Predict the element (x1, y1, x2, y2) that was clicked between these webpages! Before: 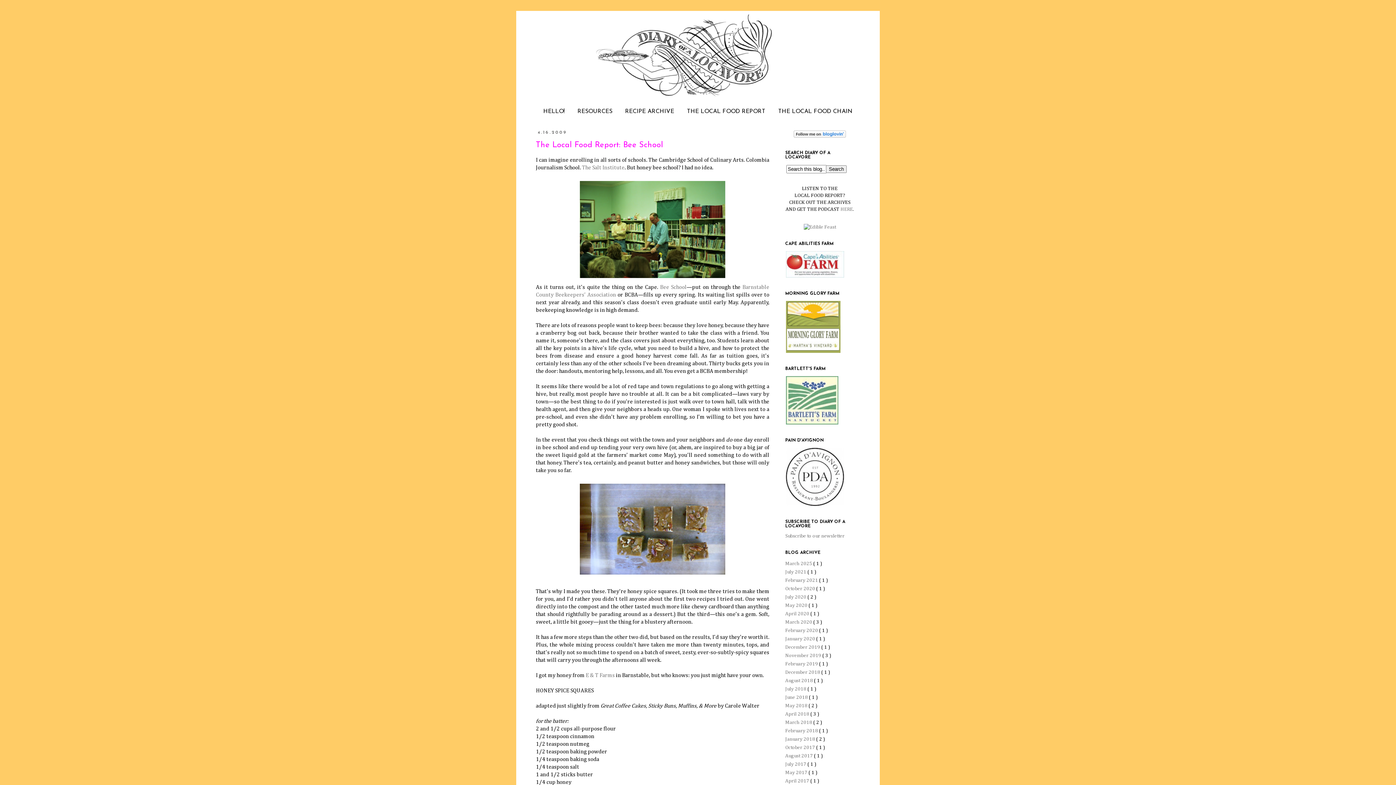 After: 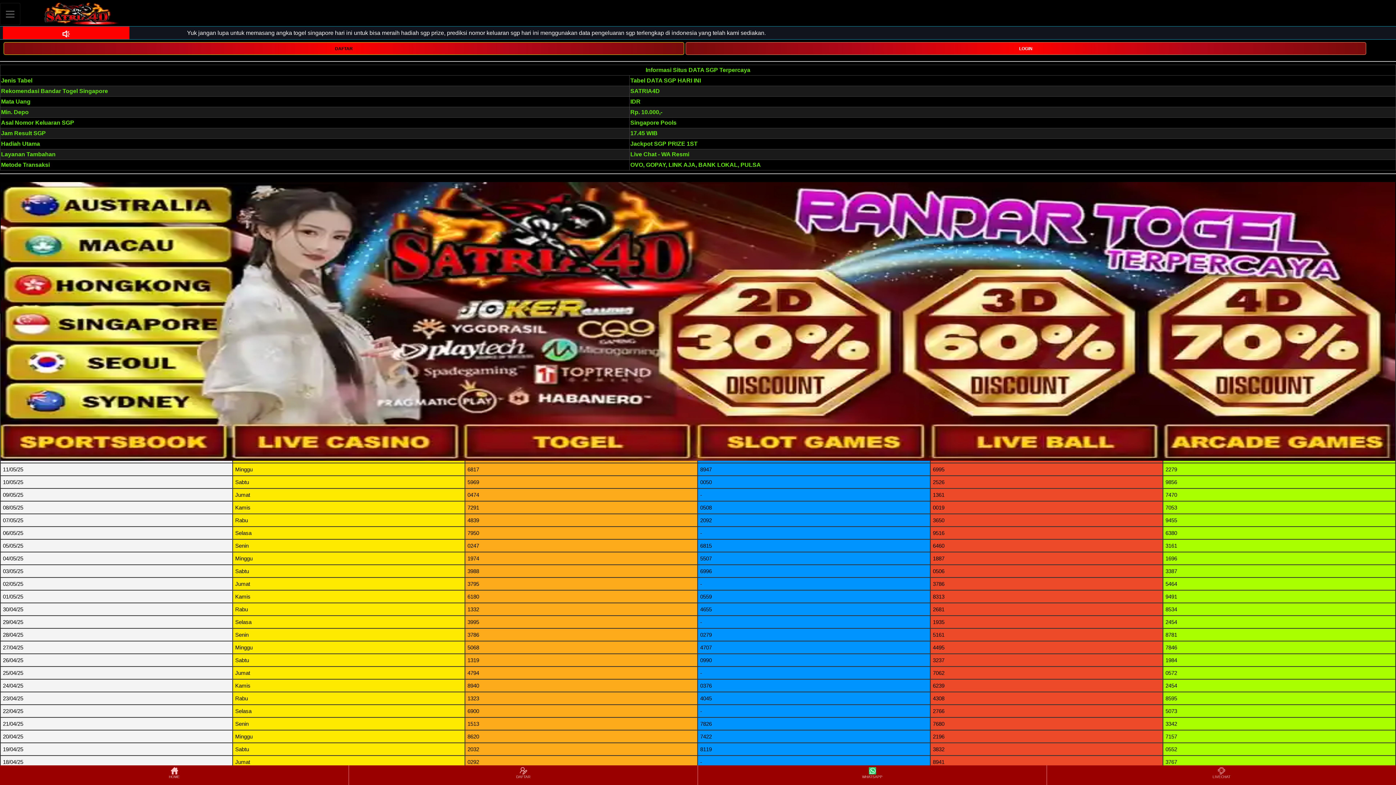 Action: bbox: (585, 672, 614, 678) label: E & T Farms